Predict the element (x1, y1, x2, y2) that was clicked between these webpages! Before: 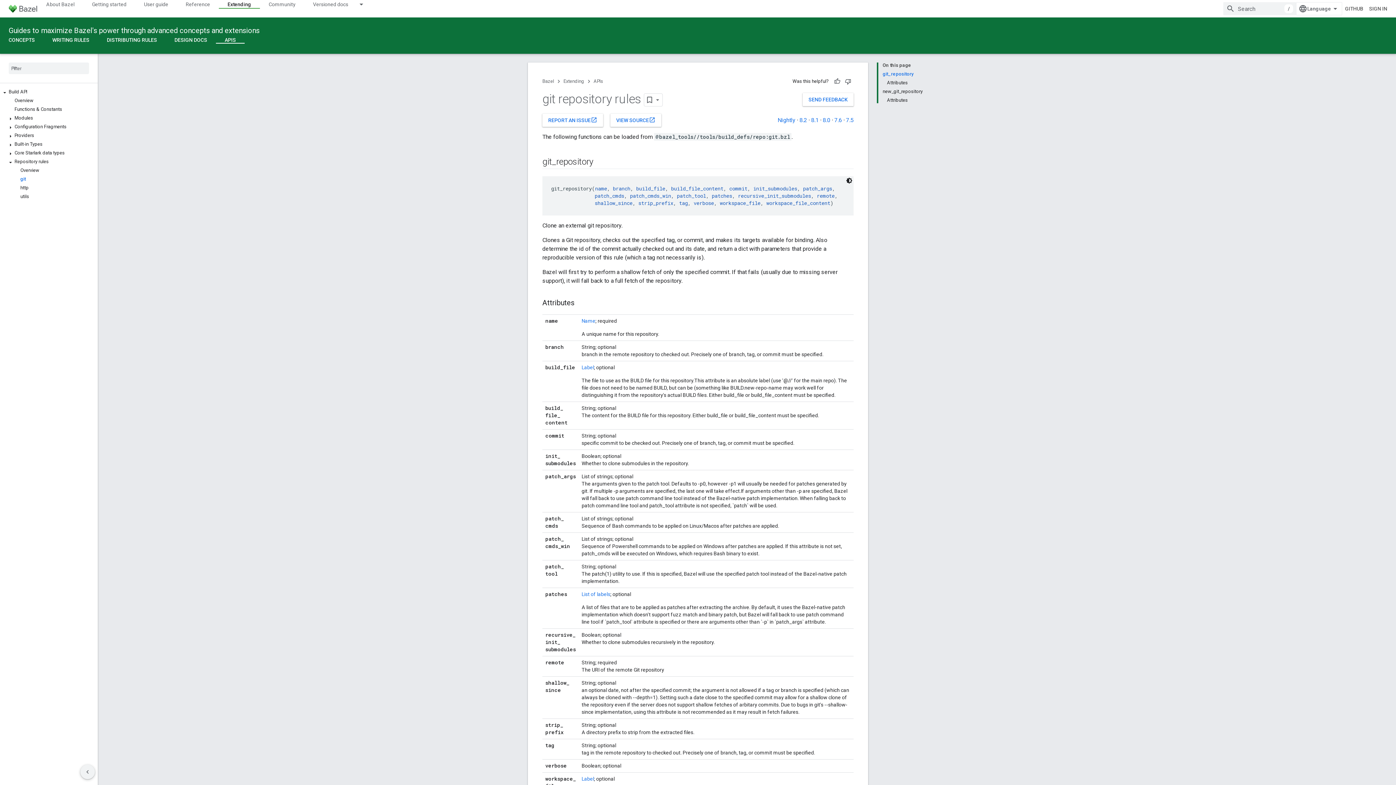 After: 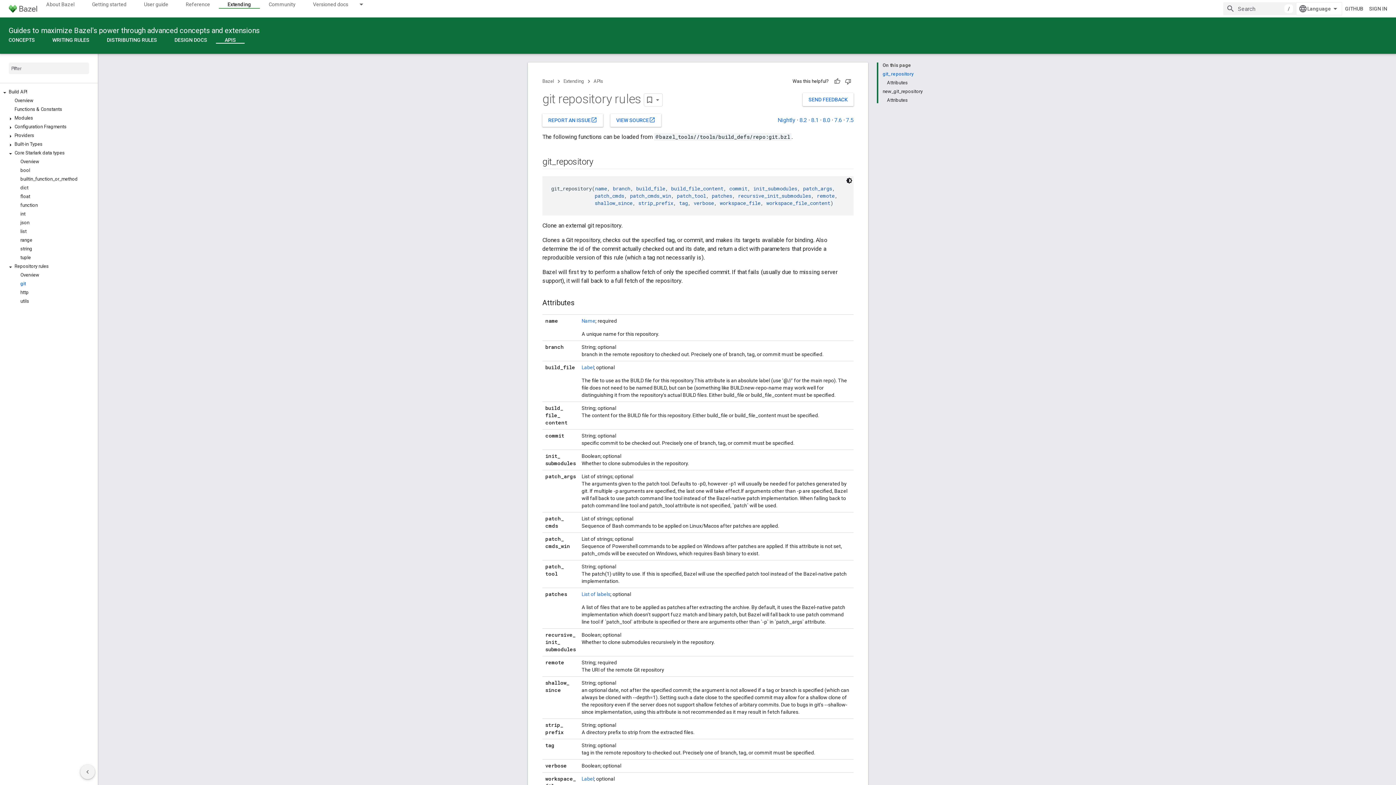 Action: bbox: (6, 150, 14, 157)